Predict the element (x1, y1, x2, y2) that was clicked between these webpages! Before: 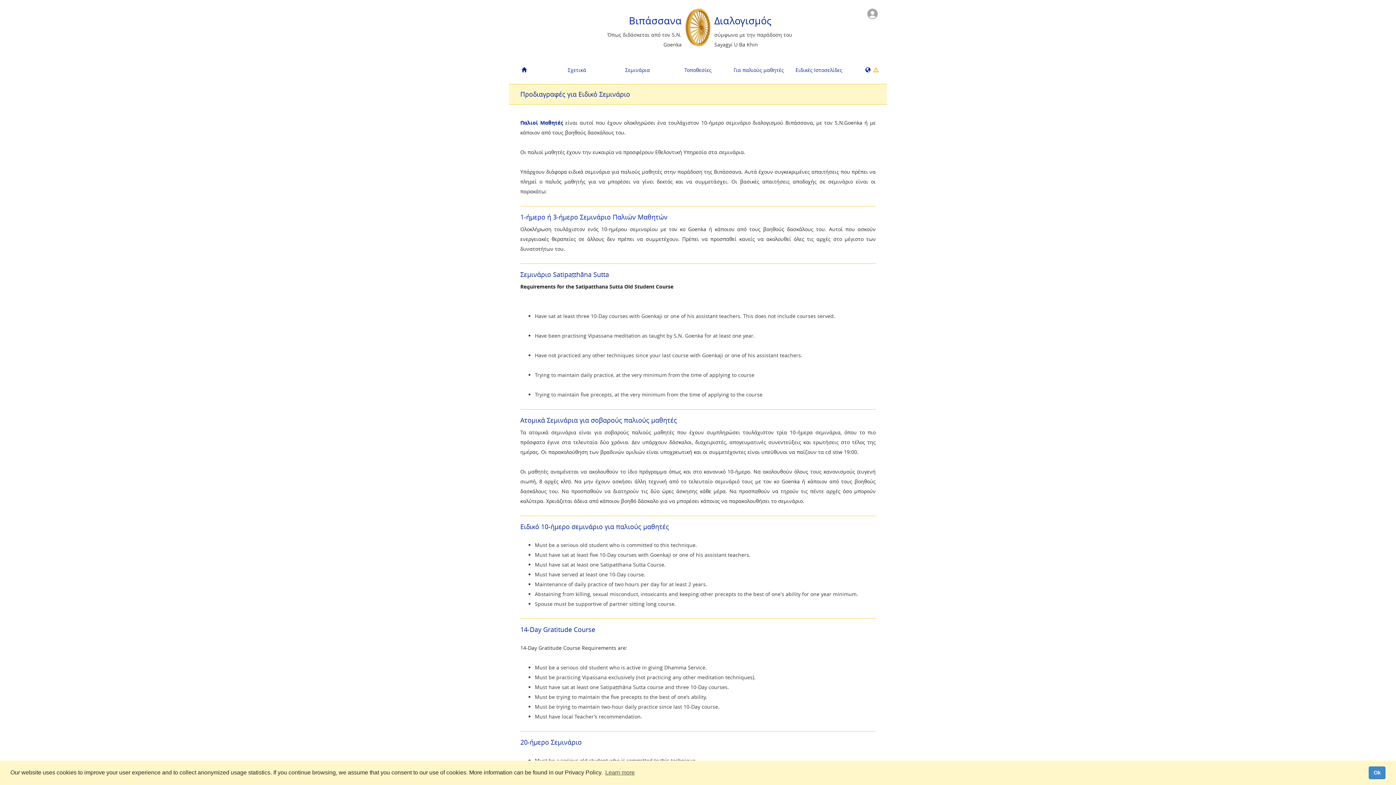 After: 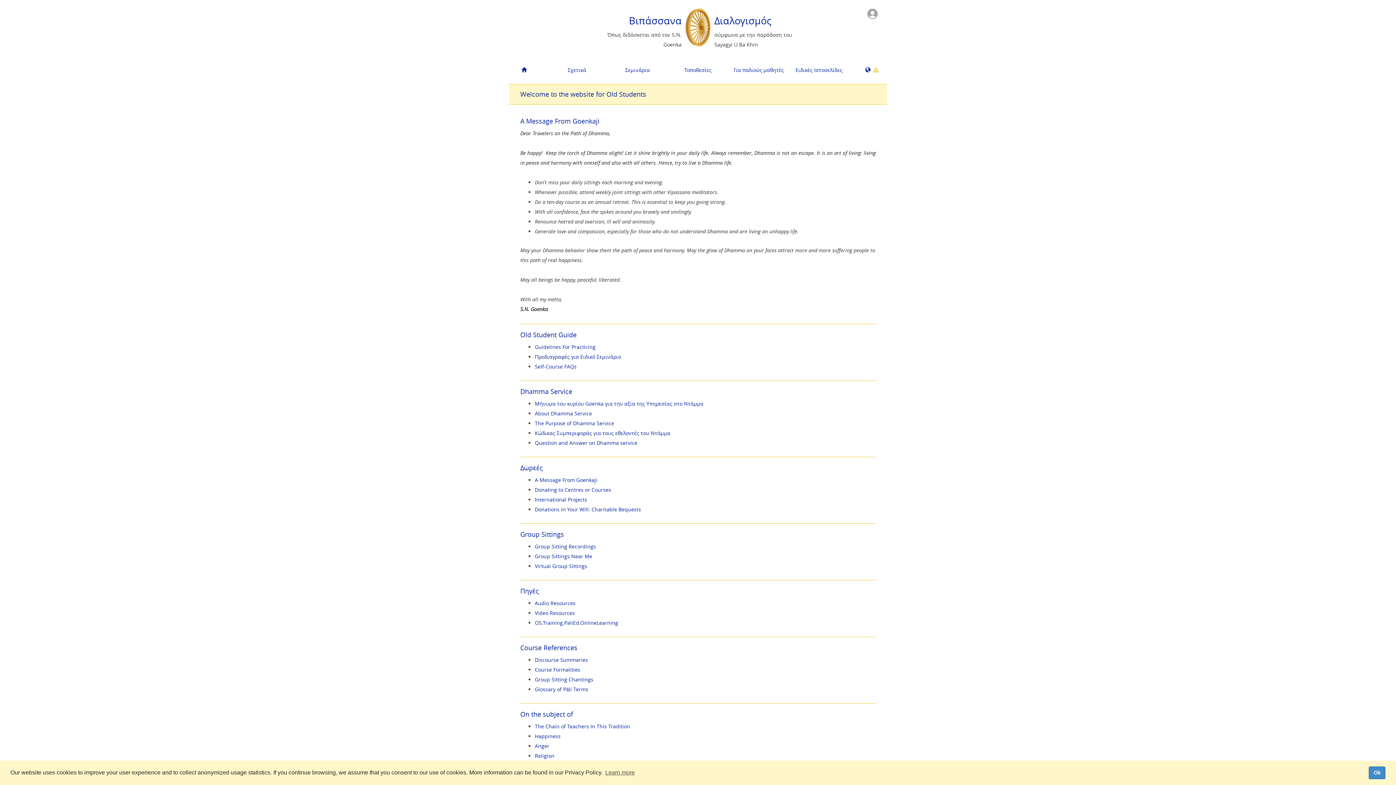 Action: bbox: (509, 61, 539, 78)